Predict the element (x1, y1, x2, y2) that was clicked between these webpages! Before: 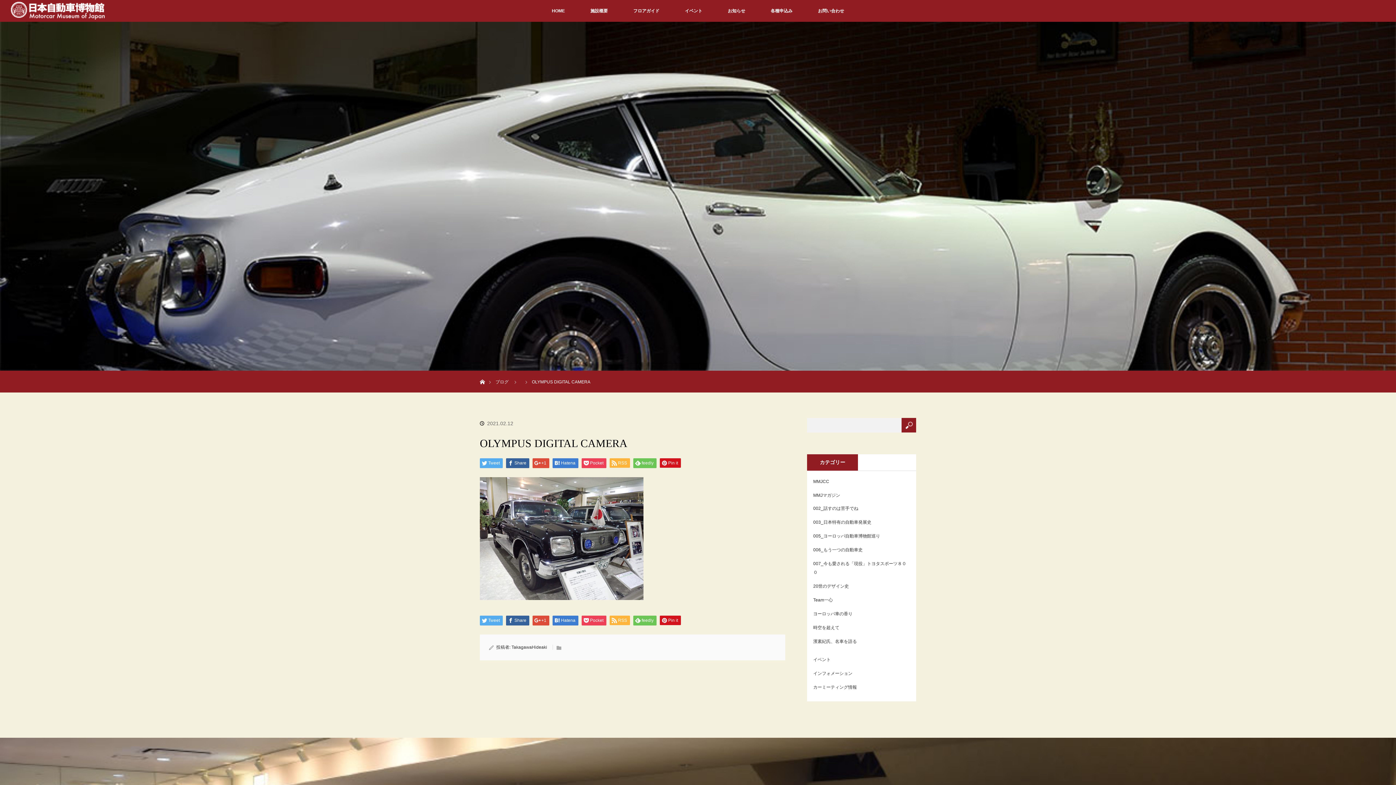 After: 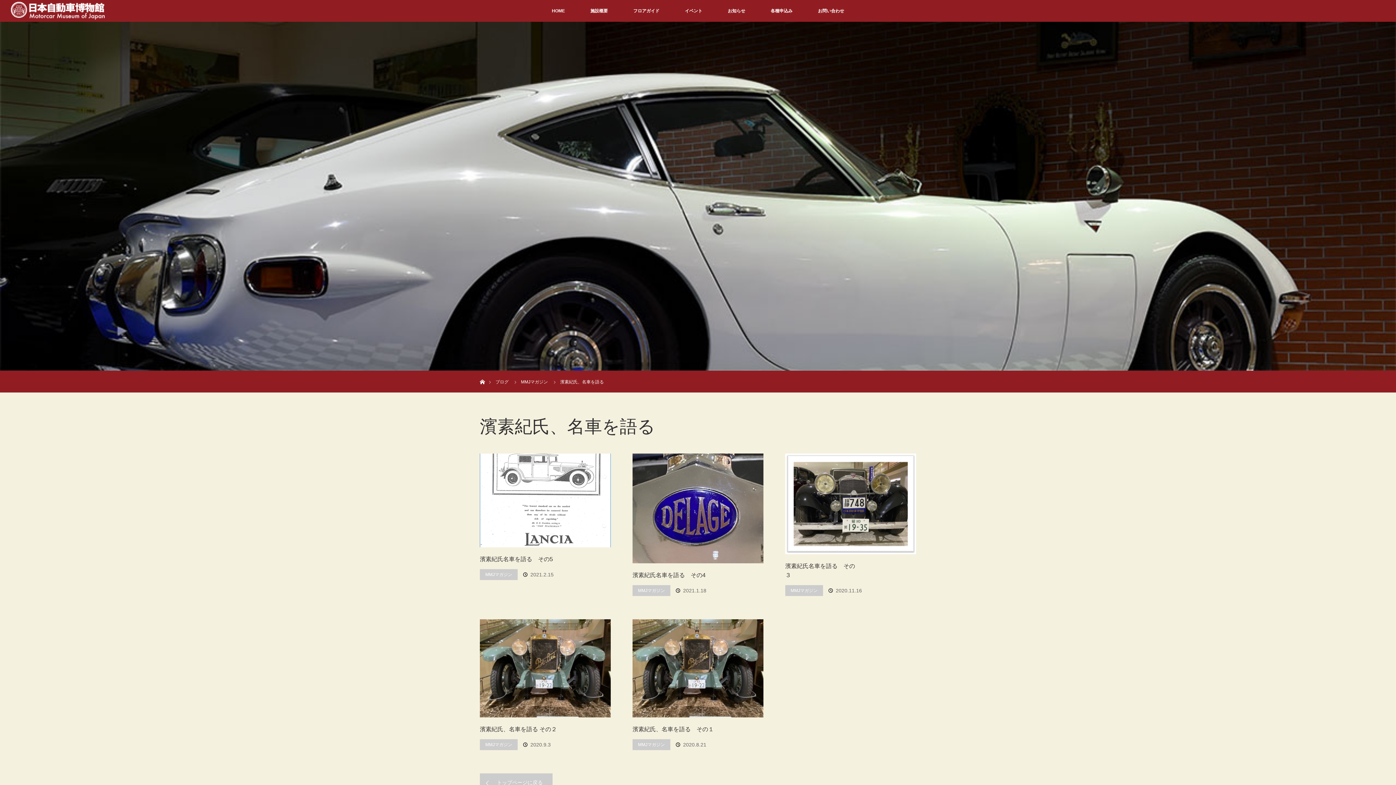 Action: label: 濱素紀氏、名車を語る bbox: (813, 639, 857, 644)